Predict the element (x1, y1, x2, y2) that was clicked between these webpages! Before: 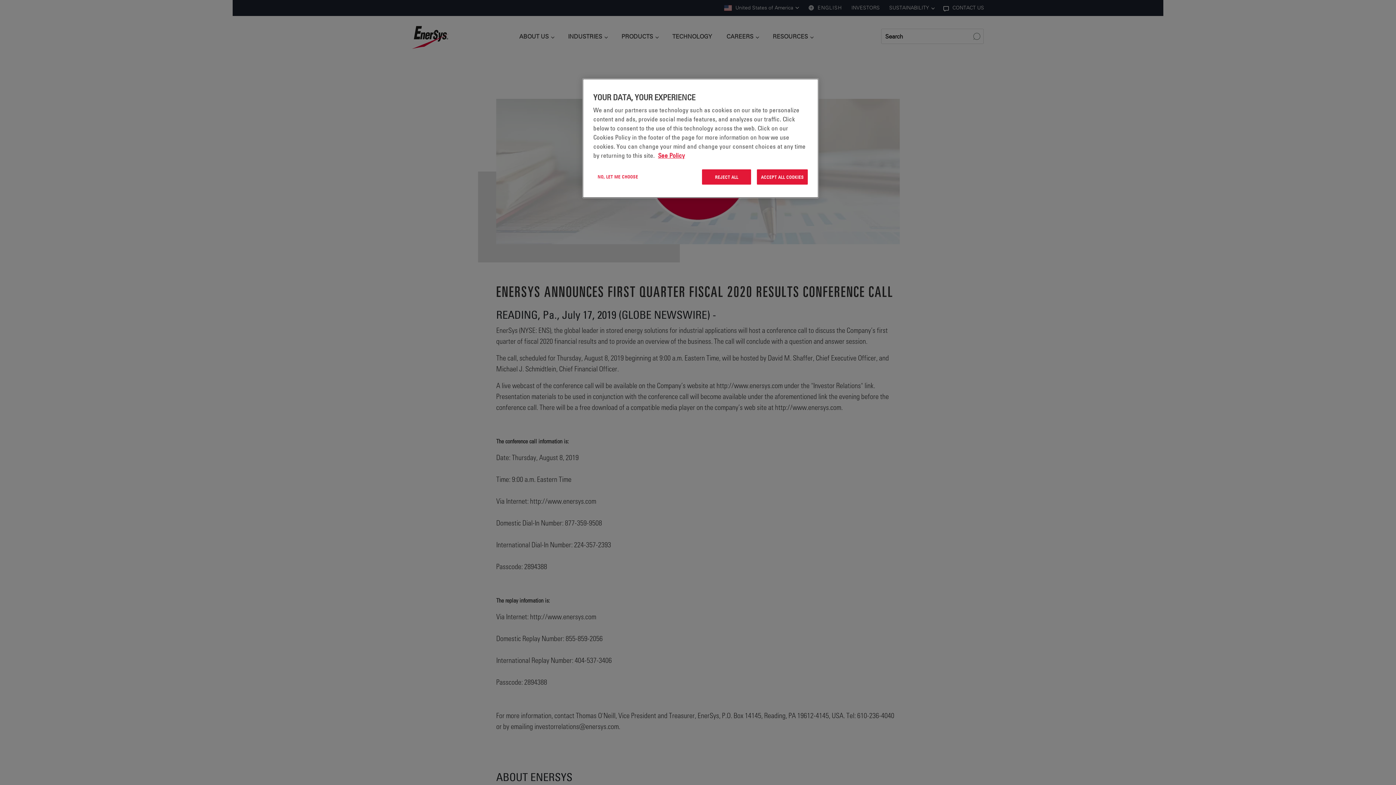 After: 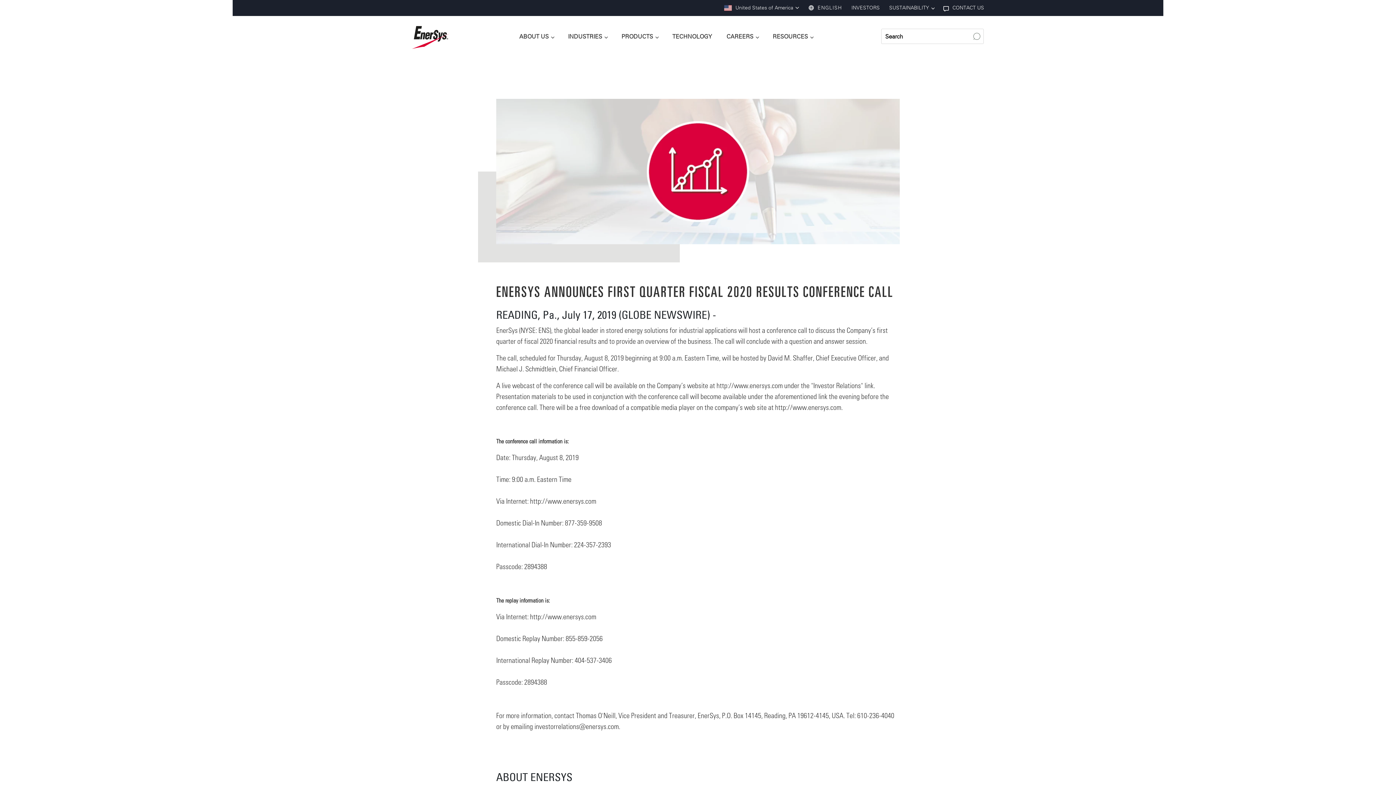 Action: bbox: (702, 169, 751, 184) label: REJECT ALL